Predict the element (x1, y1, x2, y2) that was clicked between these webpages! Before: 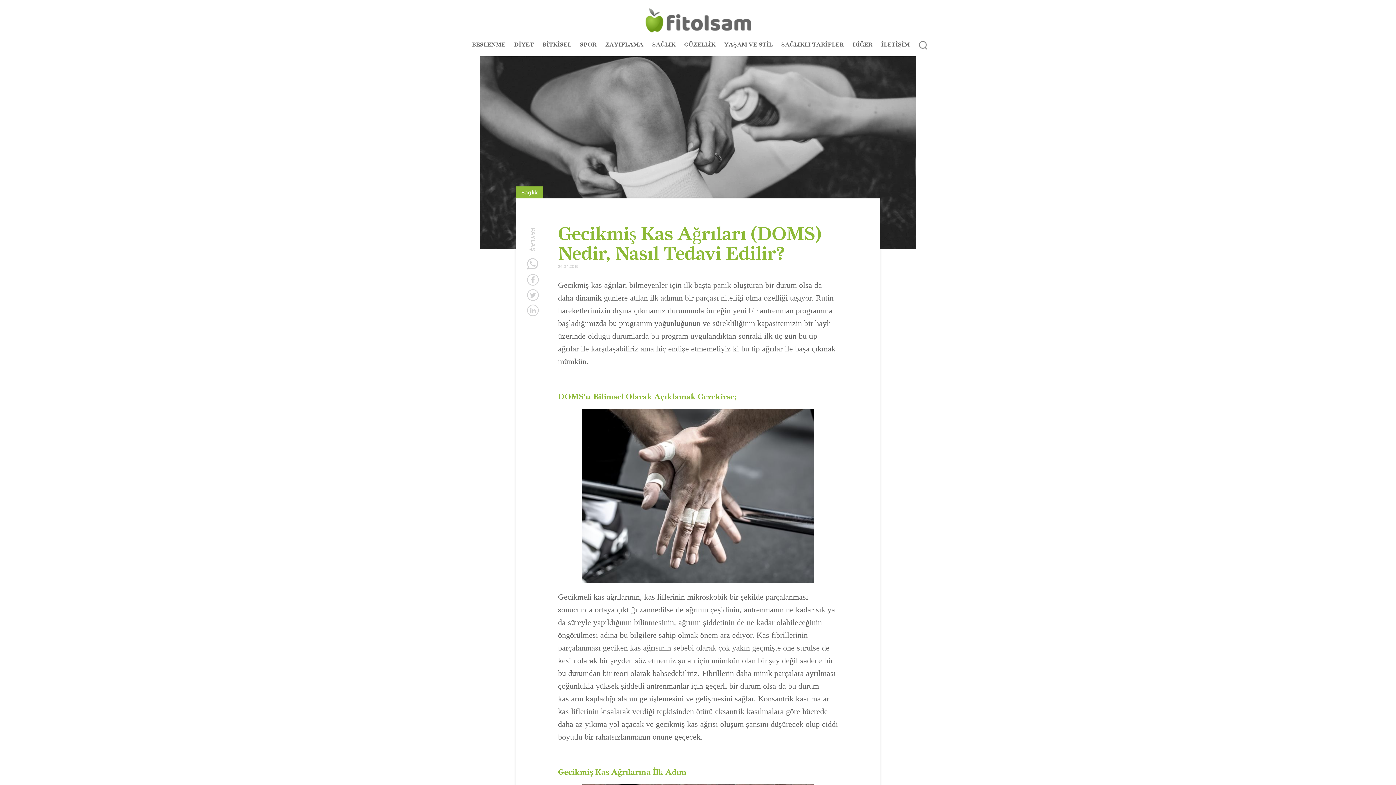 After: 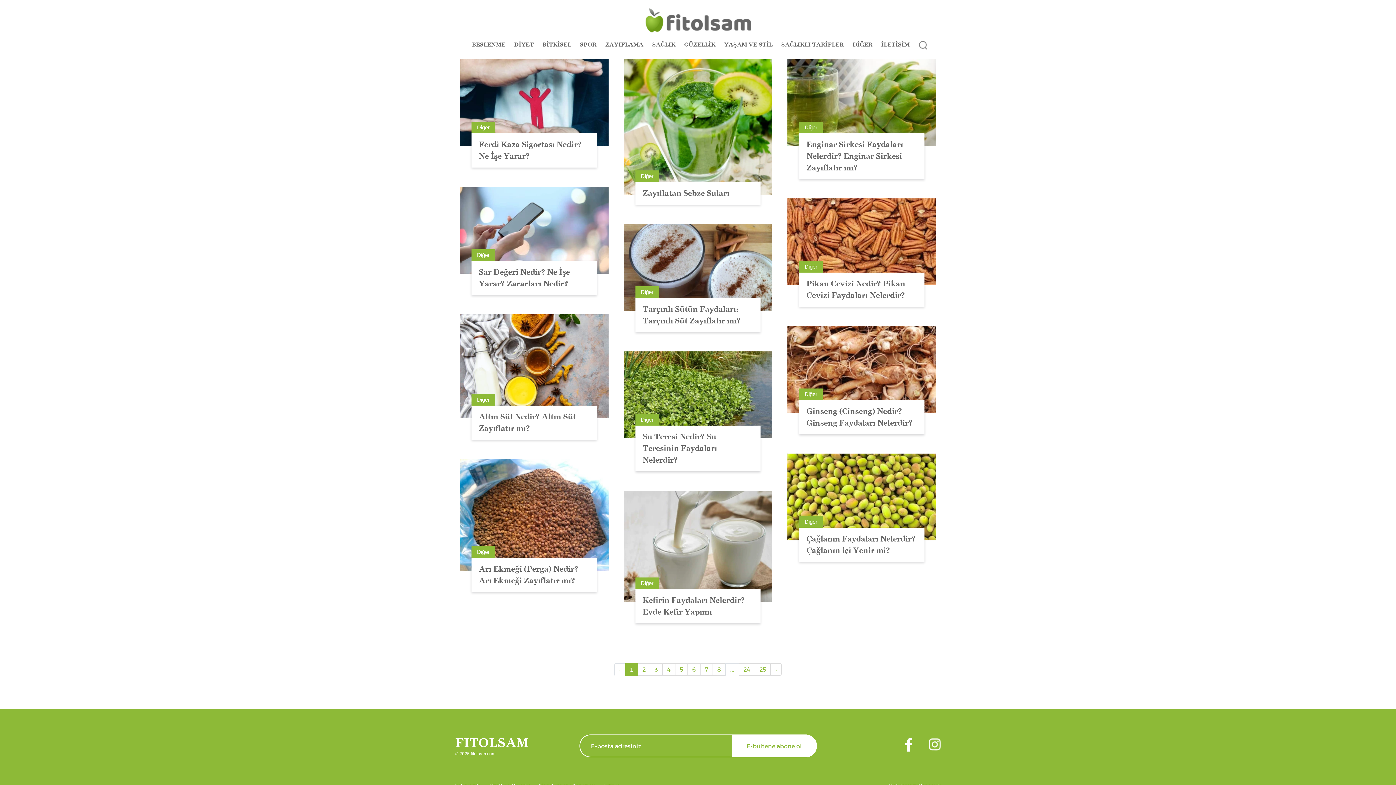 Action: label: DİĞER bbox: (849, 41, 876, 48)